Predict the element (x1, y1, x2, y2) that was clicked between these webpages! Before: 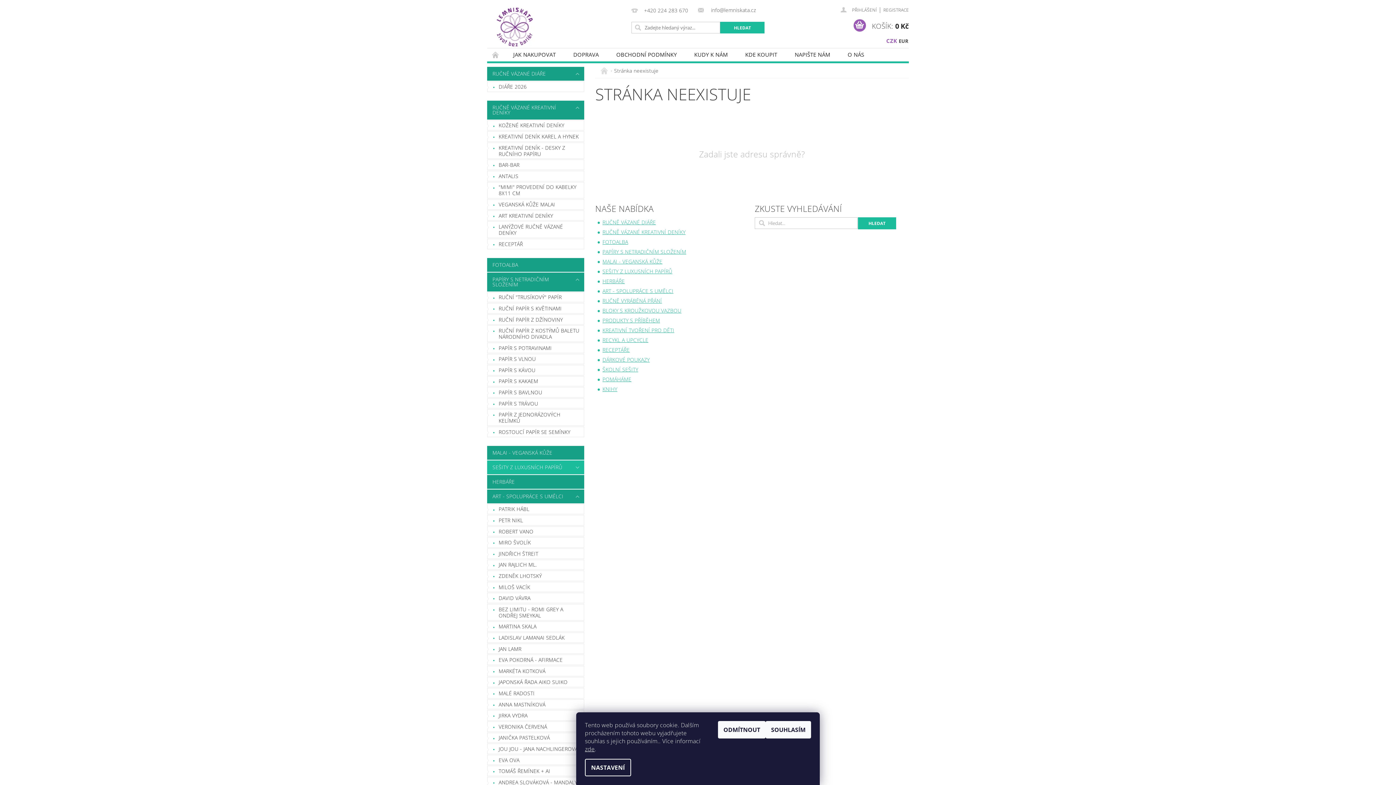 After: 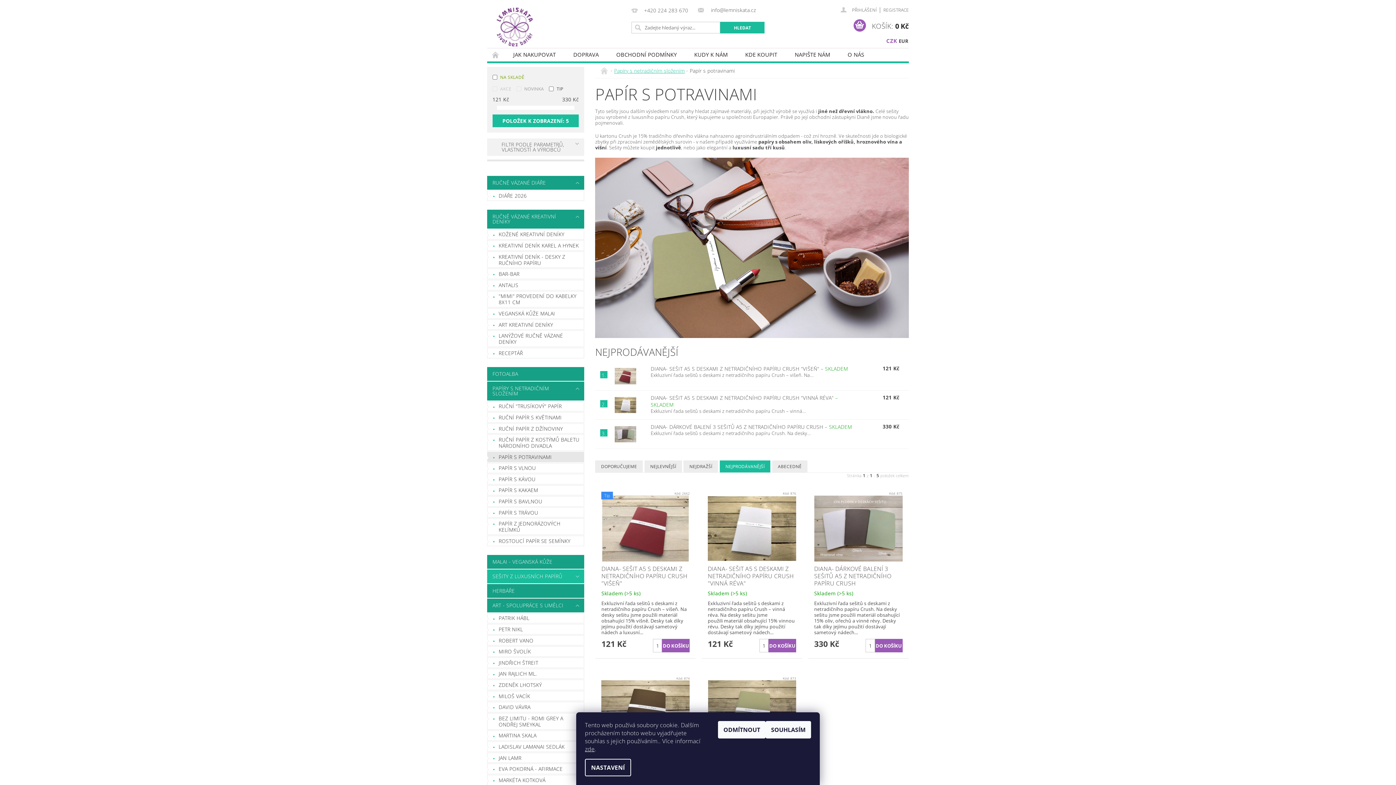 Action: bbox: (487, 343, 584, 352) label: PAPÍR S POTRAVINAMI